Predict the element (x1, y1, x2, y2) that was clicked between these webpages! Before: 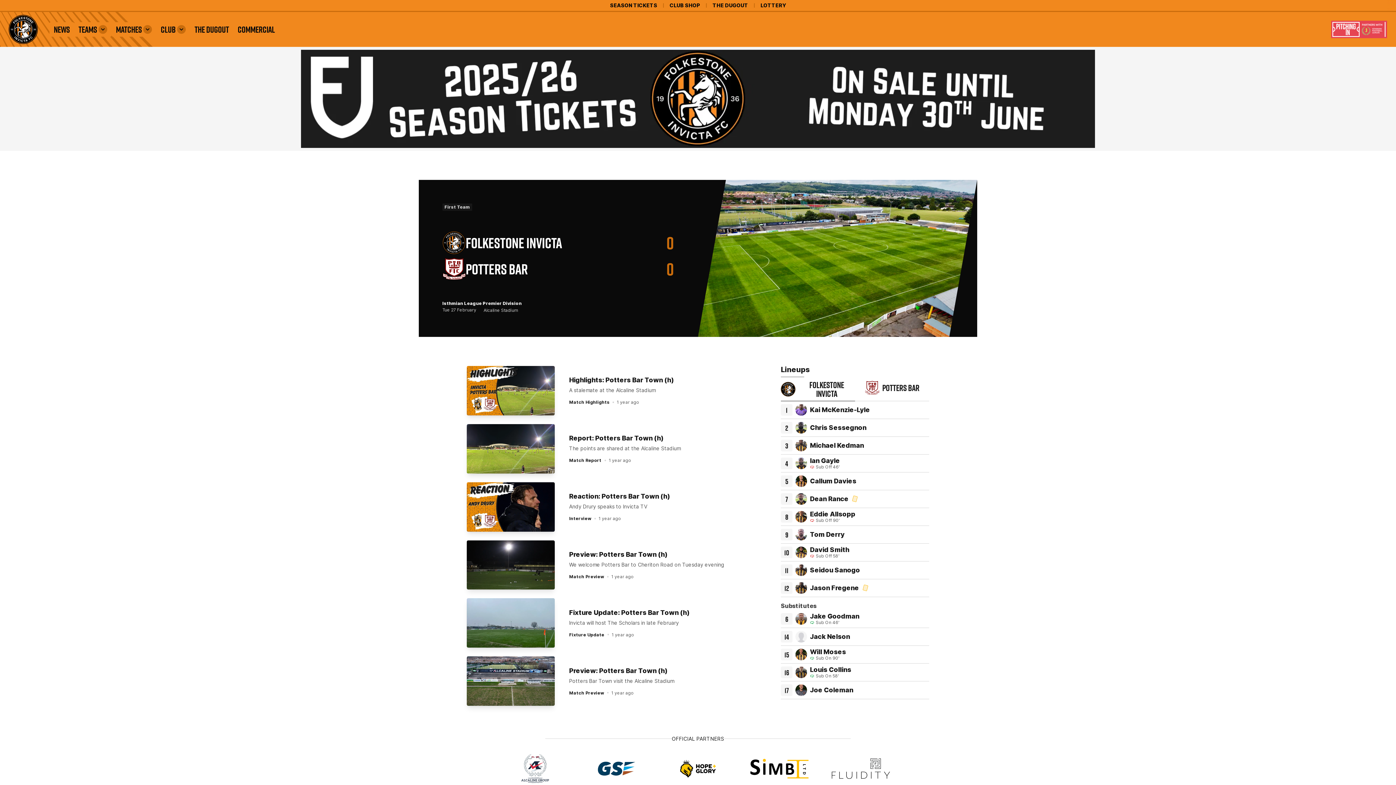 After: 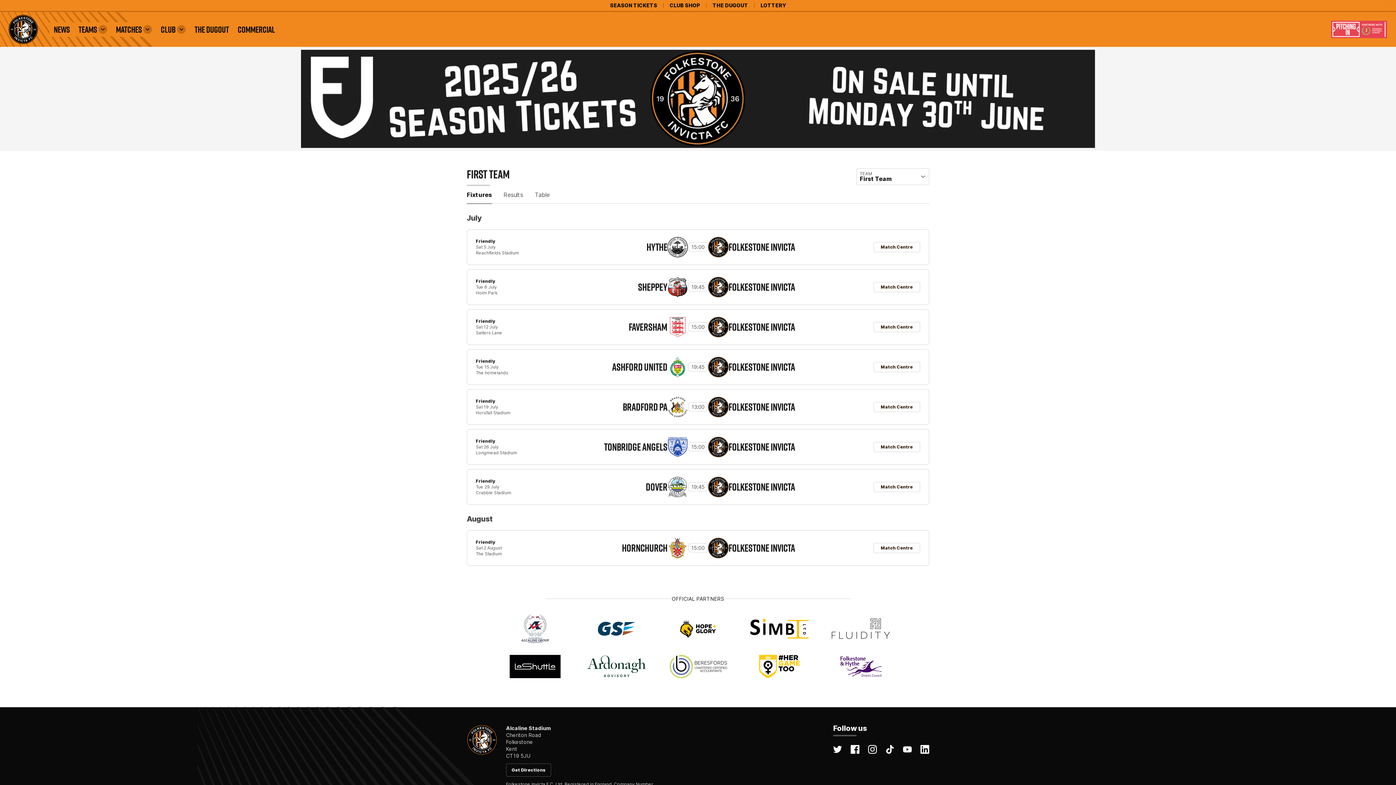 Action: label: MATCHES bbox: (111, 22, 156, 36)